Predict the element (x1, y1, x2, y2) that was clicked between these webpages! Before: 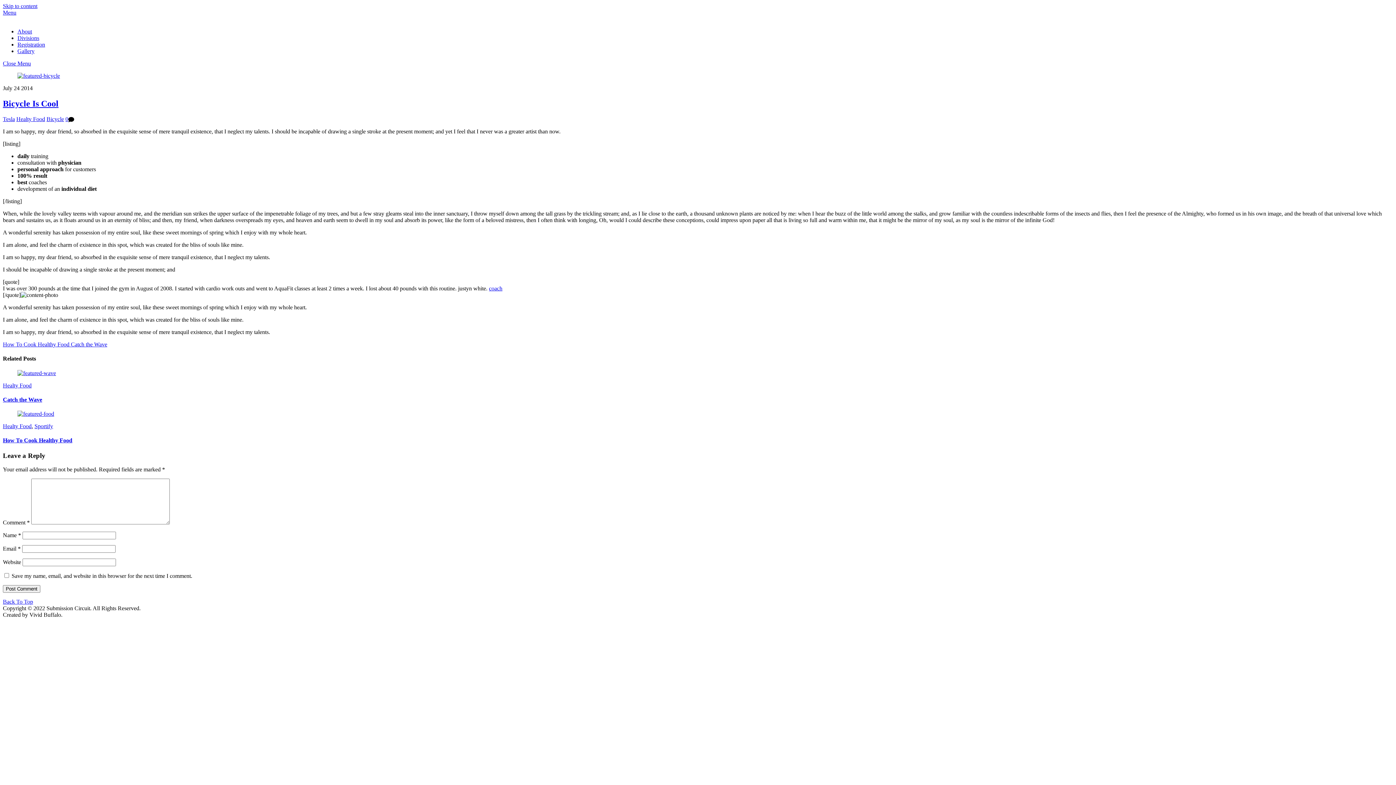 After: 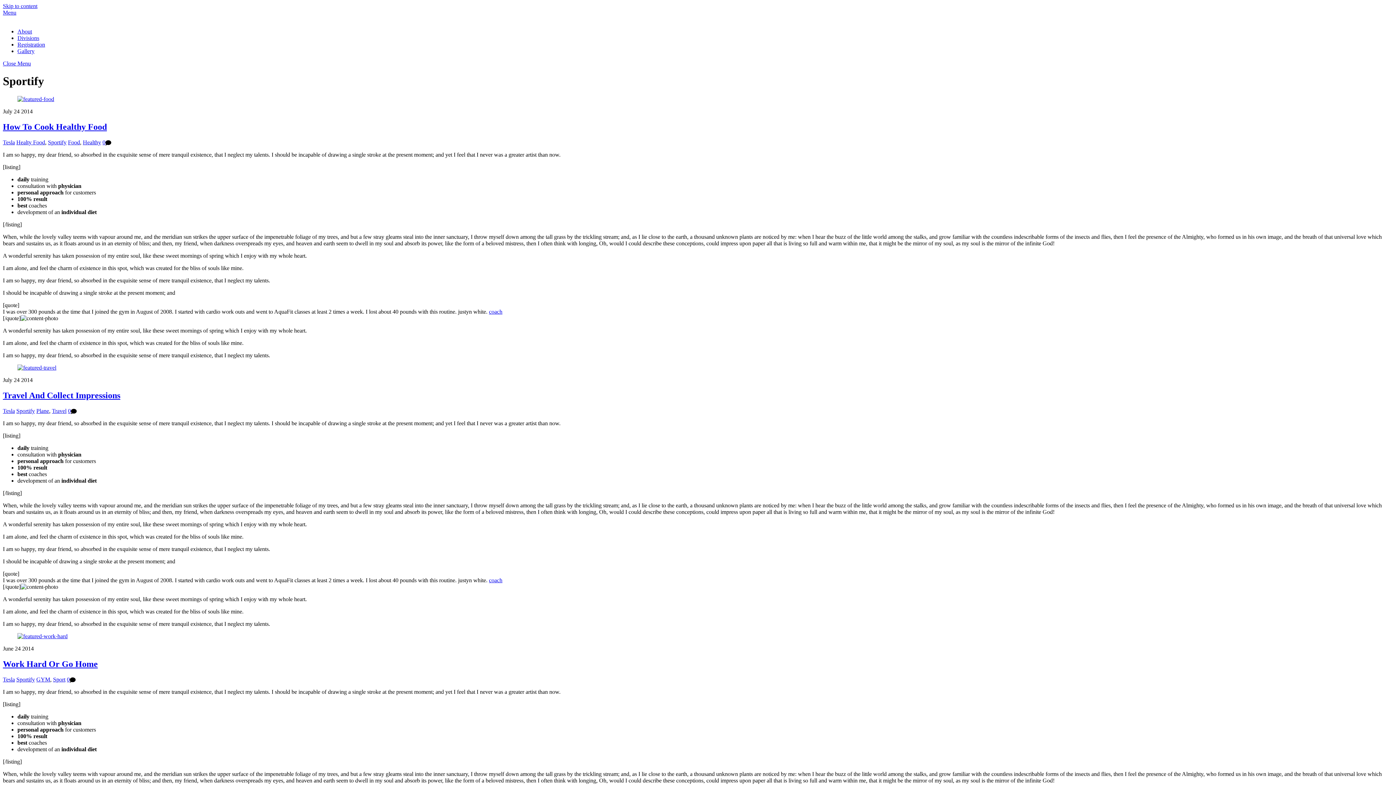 Action: label: Sportify bbox: (34, 423, 53, 429)